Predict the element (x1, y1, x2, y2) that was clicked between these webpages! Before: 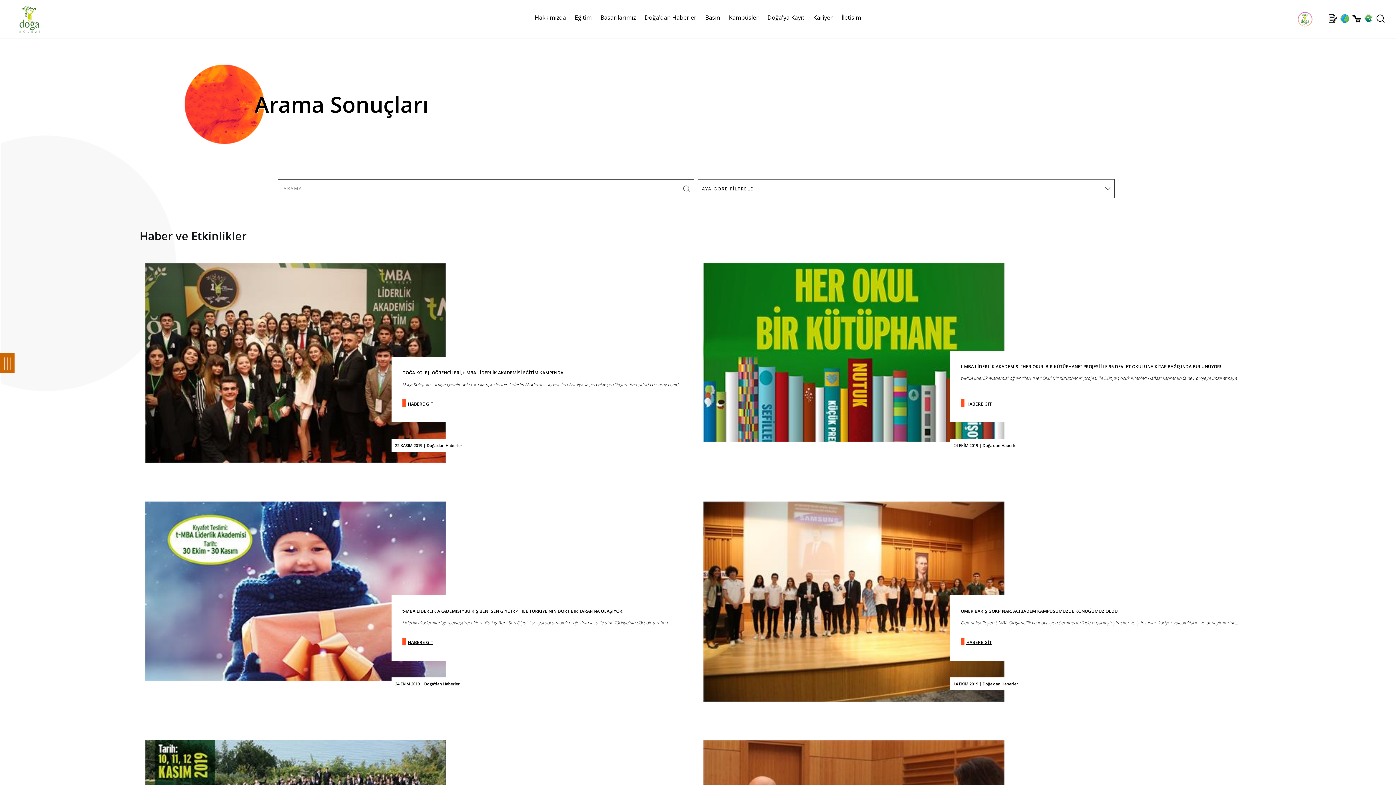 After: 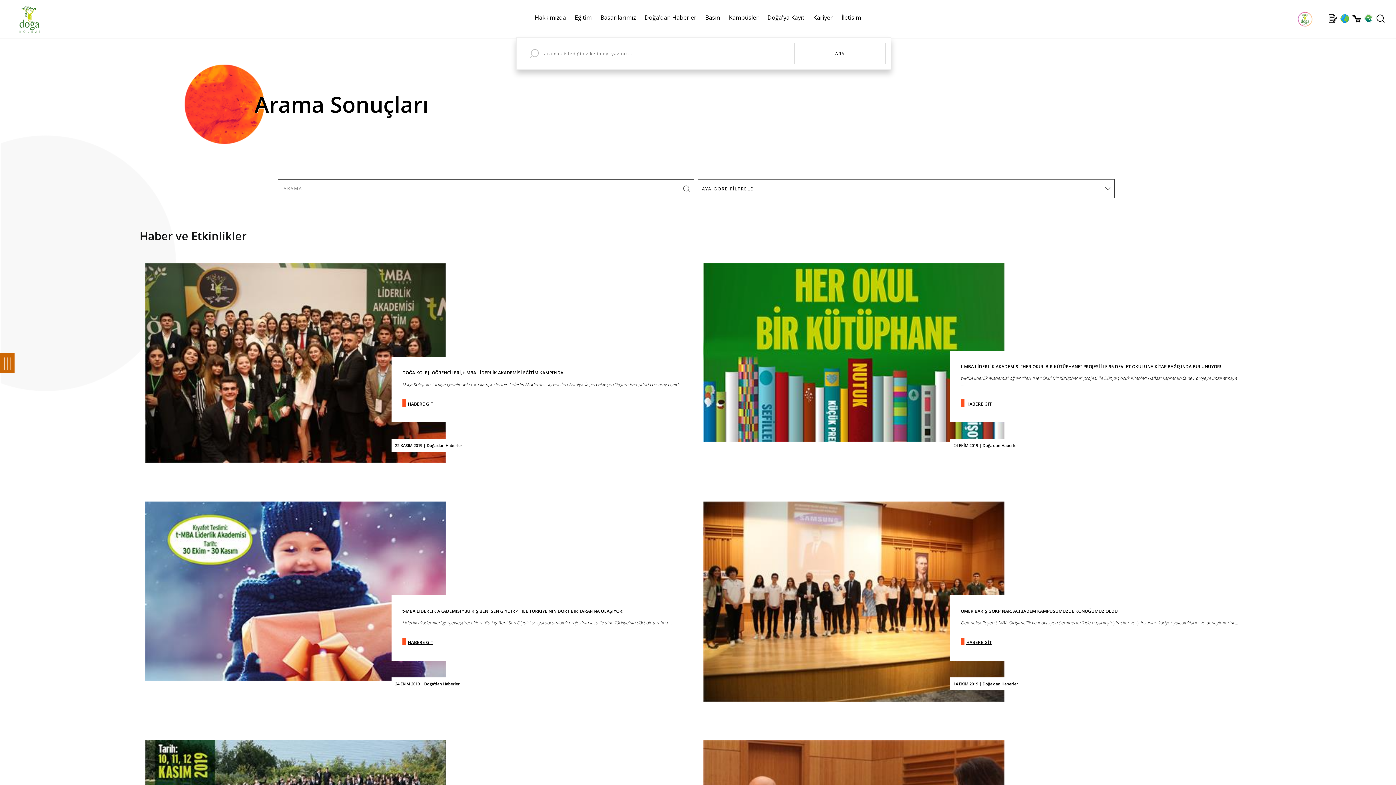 Action: bbox: (1376, 14, 1385, 22)